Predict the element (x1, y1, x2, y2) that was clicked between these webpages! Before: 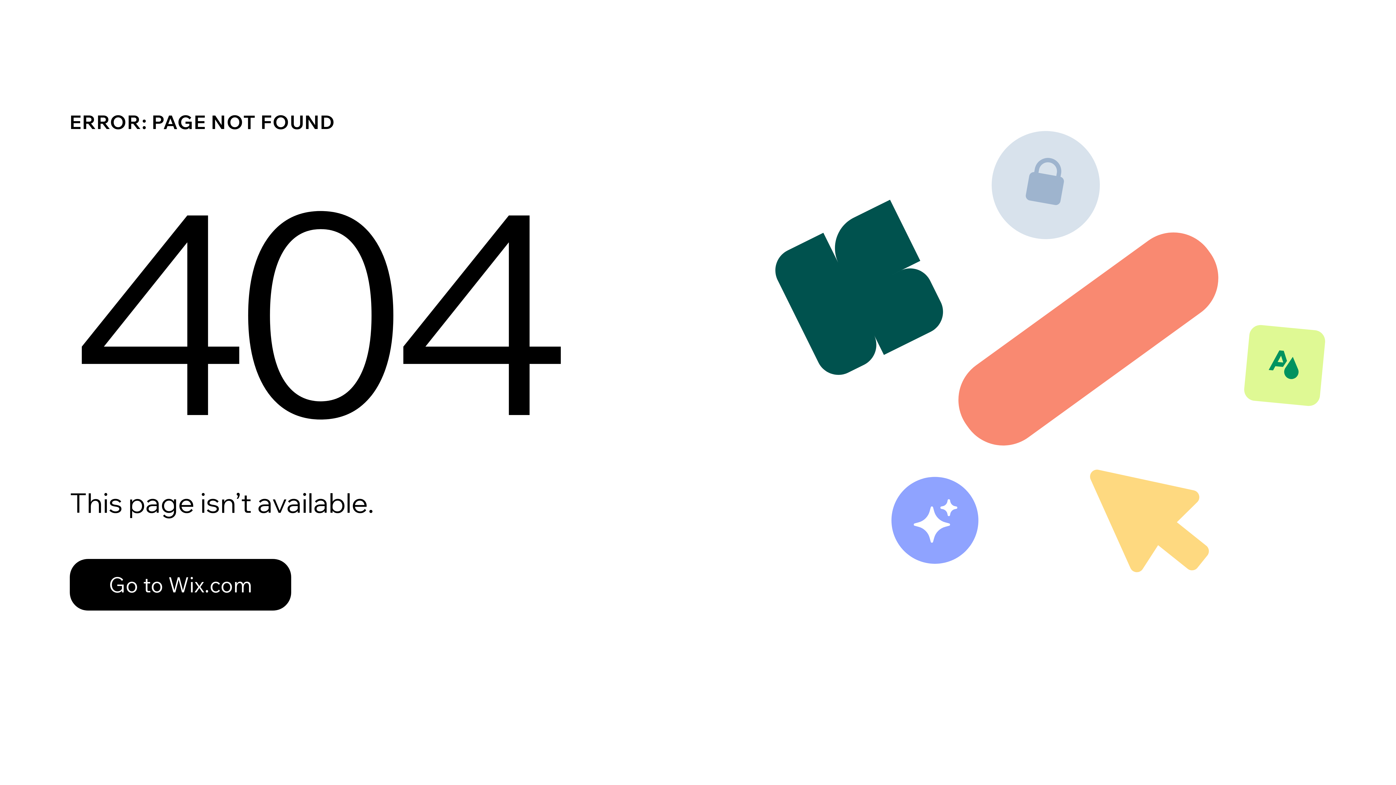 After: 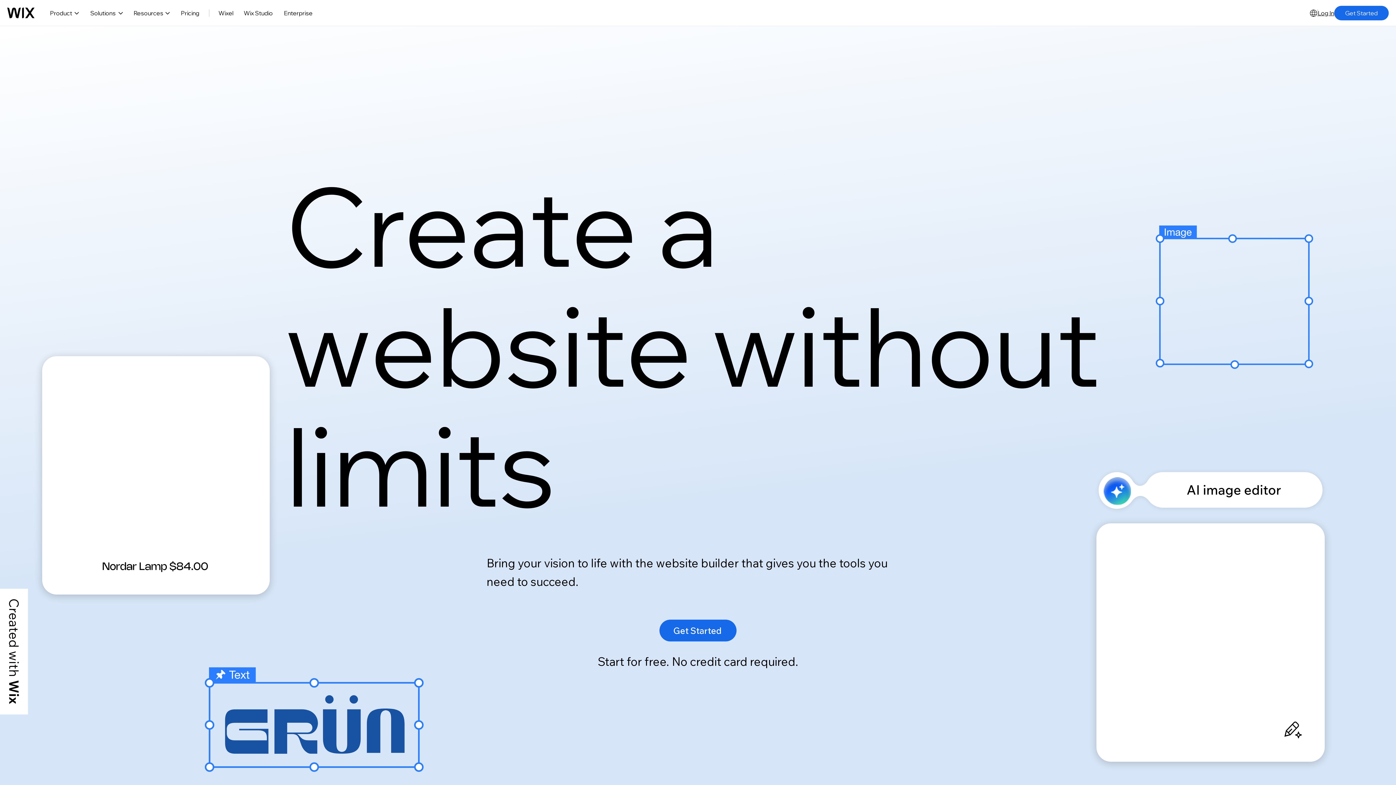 Action: bbox: (69, 543, 768, 620) label: Go to Wix.com